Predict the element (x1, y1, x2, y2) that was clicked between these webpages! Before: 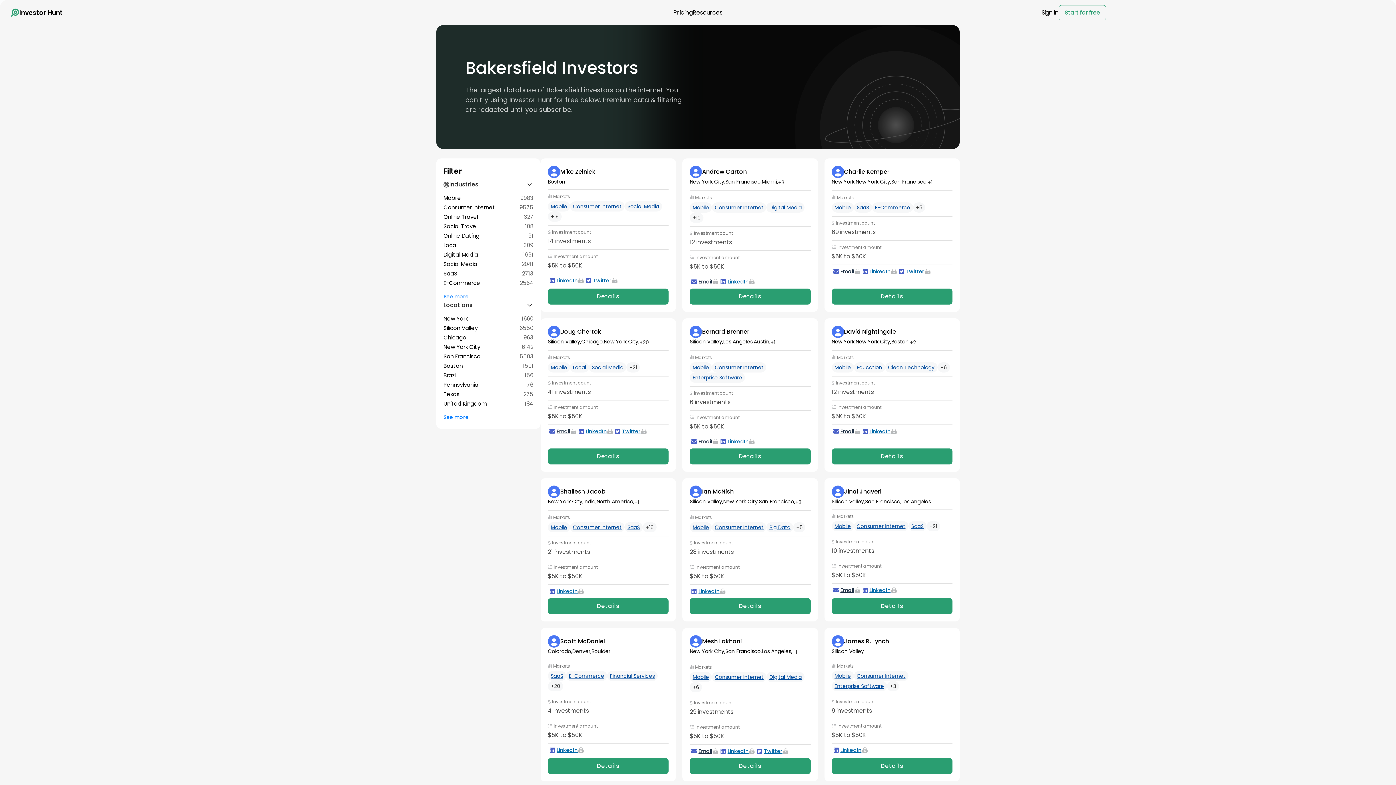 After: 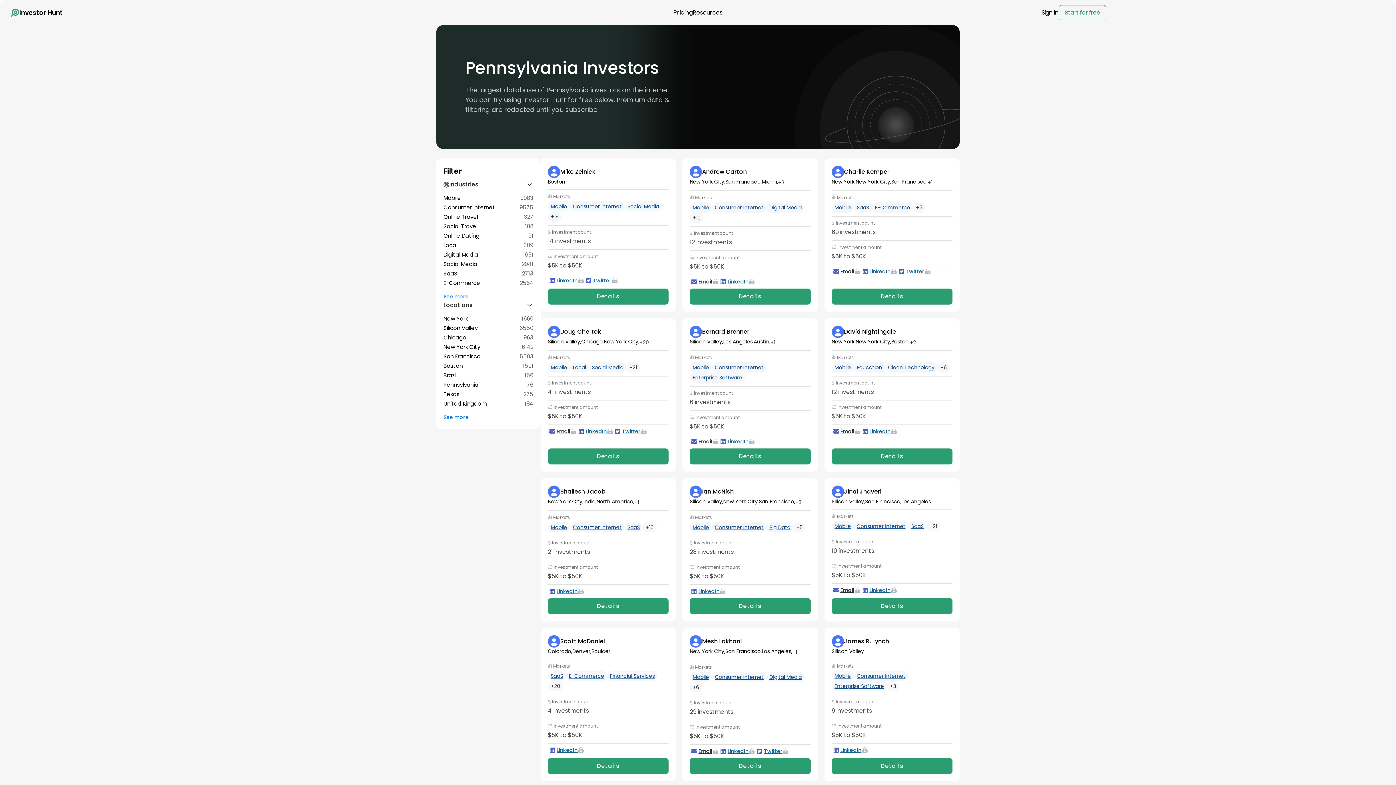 Action: bbox: (436, 380, 540, 389) label: Pennsylvania
76